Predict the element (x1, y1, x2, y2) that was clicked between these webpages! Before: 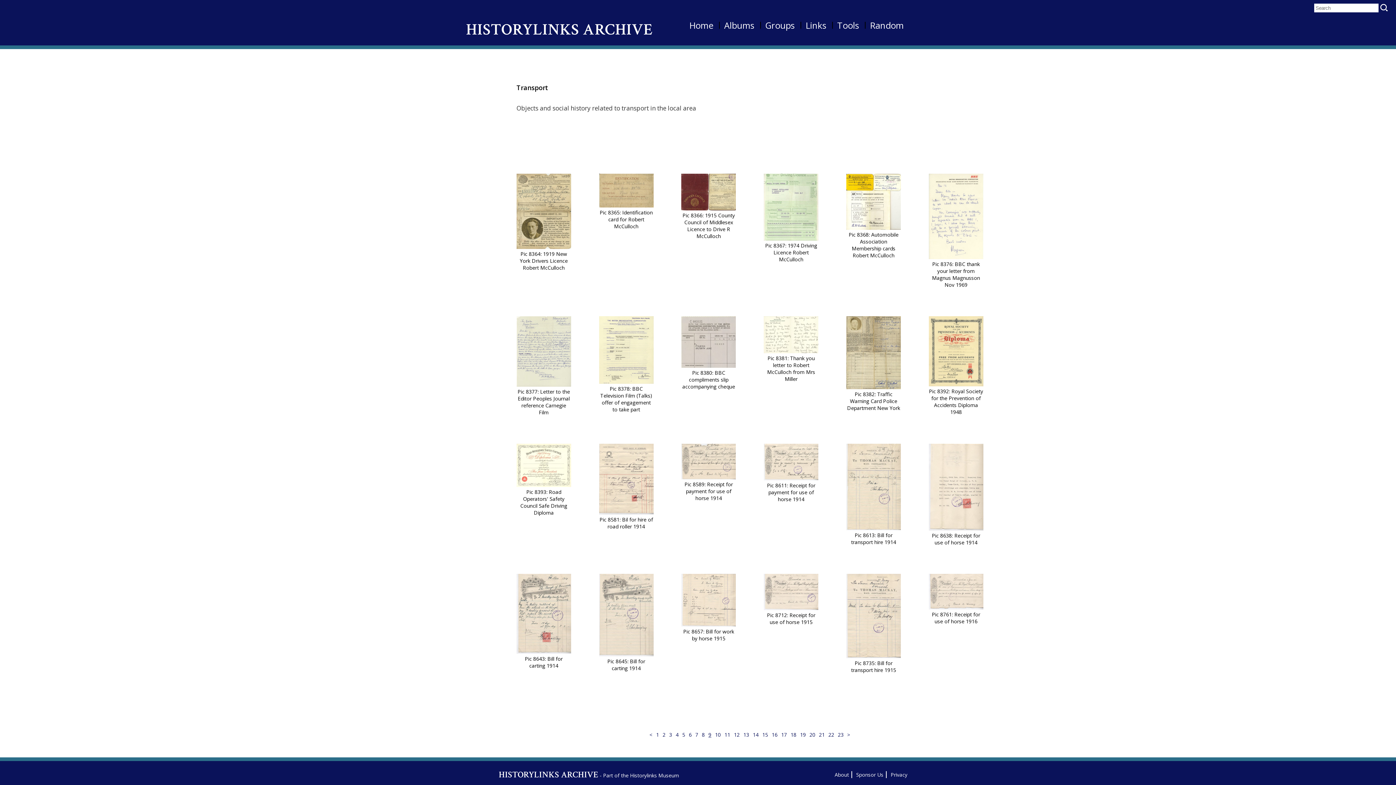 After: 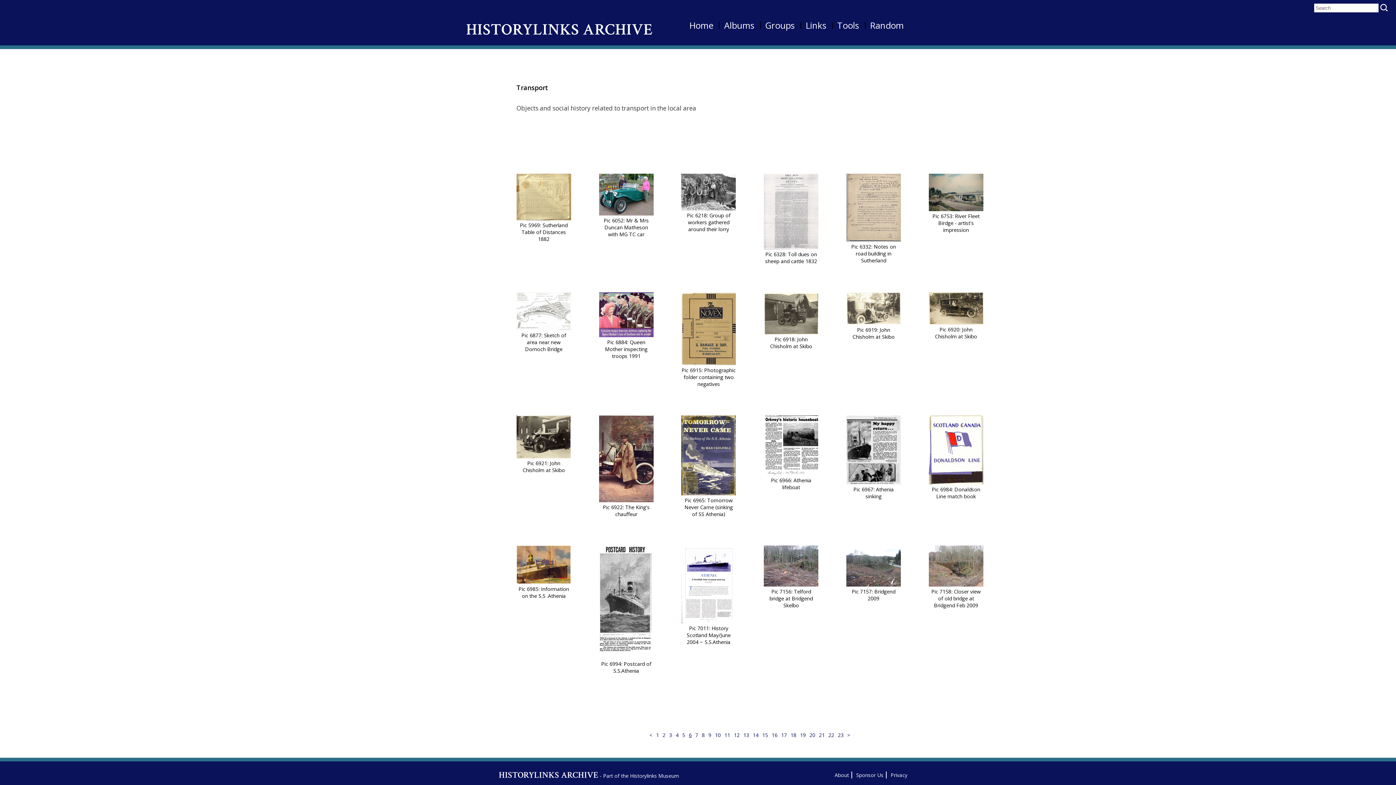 Action: bbox: (687, 729, 693, 740) label: 6